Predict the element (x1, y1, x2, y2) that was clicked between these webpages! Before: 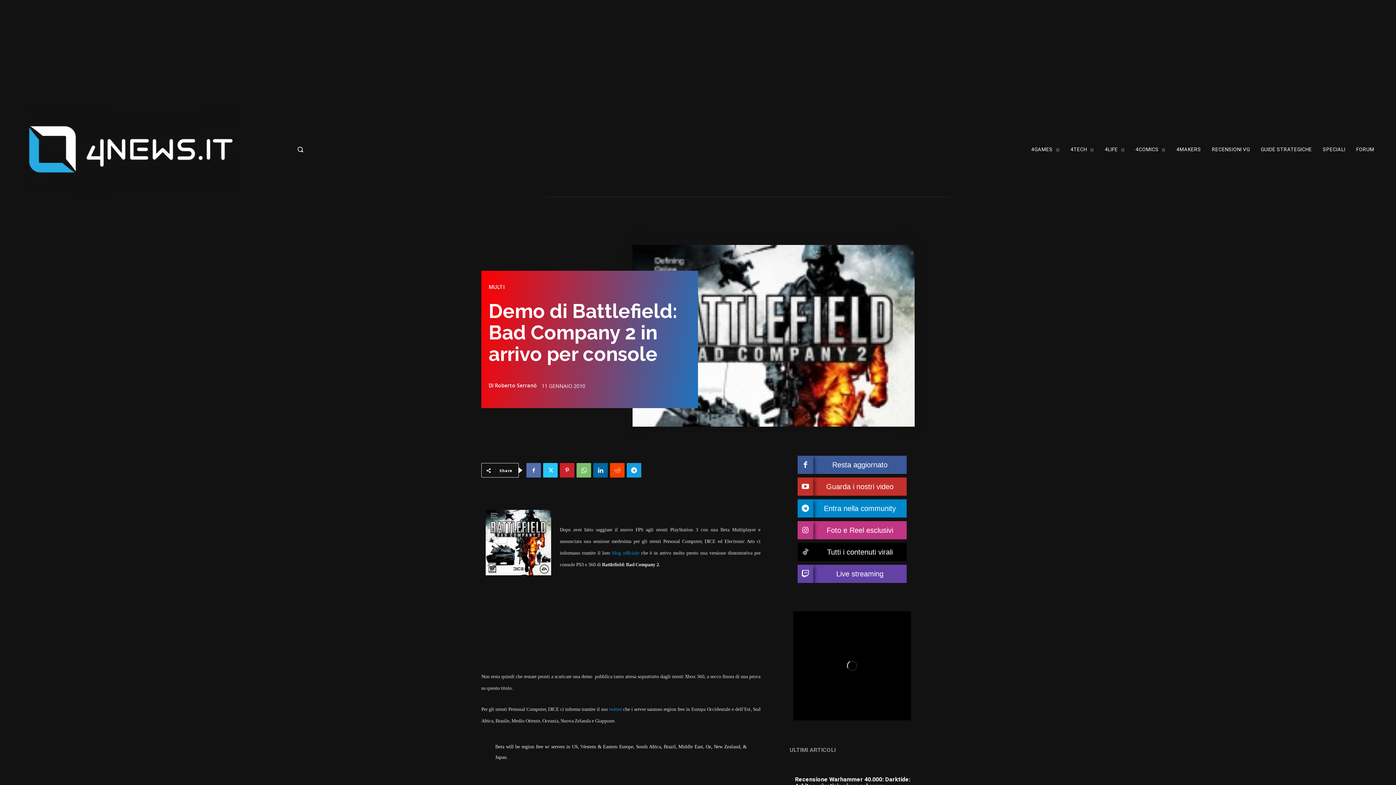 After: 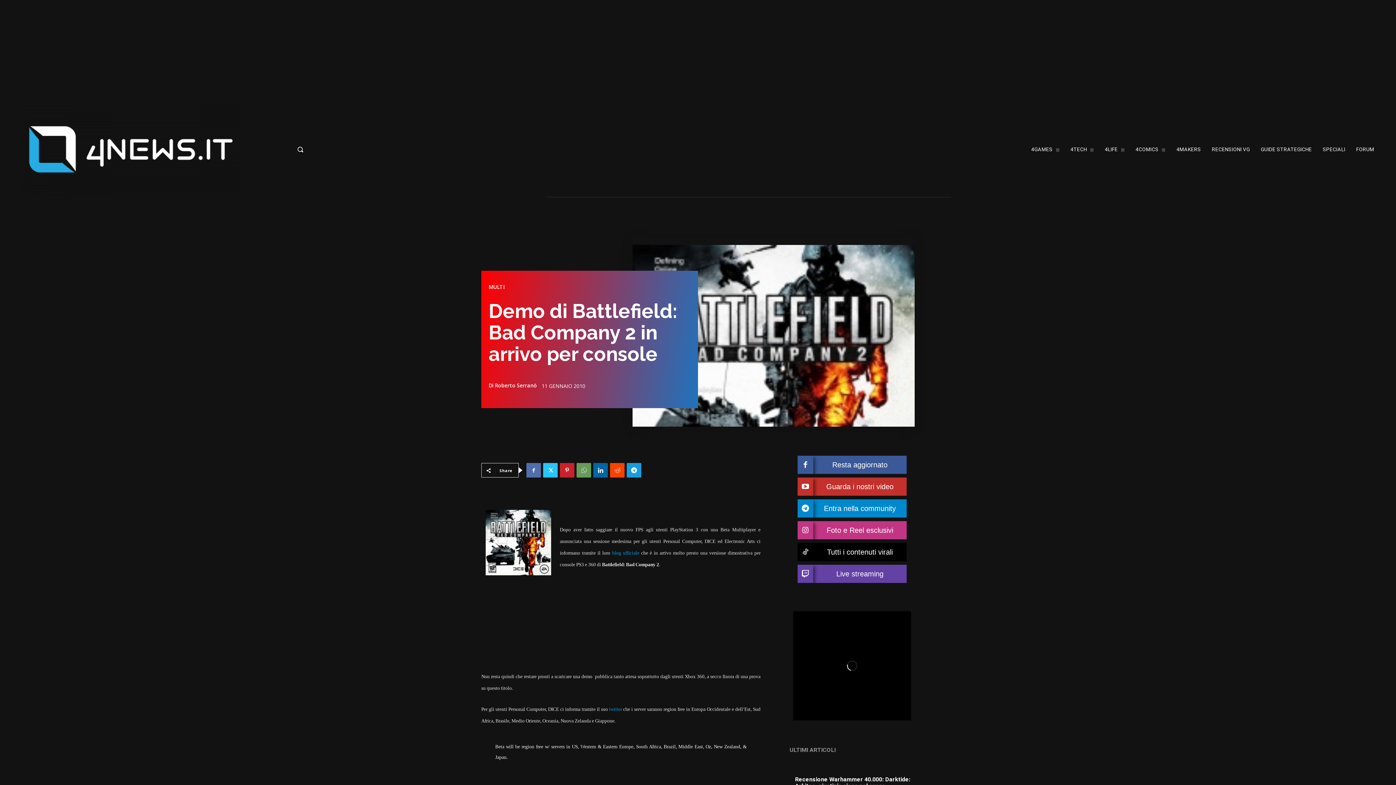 Action: bbox: (576, 463, 591, 477)